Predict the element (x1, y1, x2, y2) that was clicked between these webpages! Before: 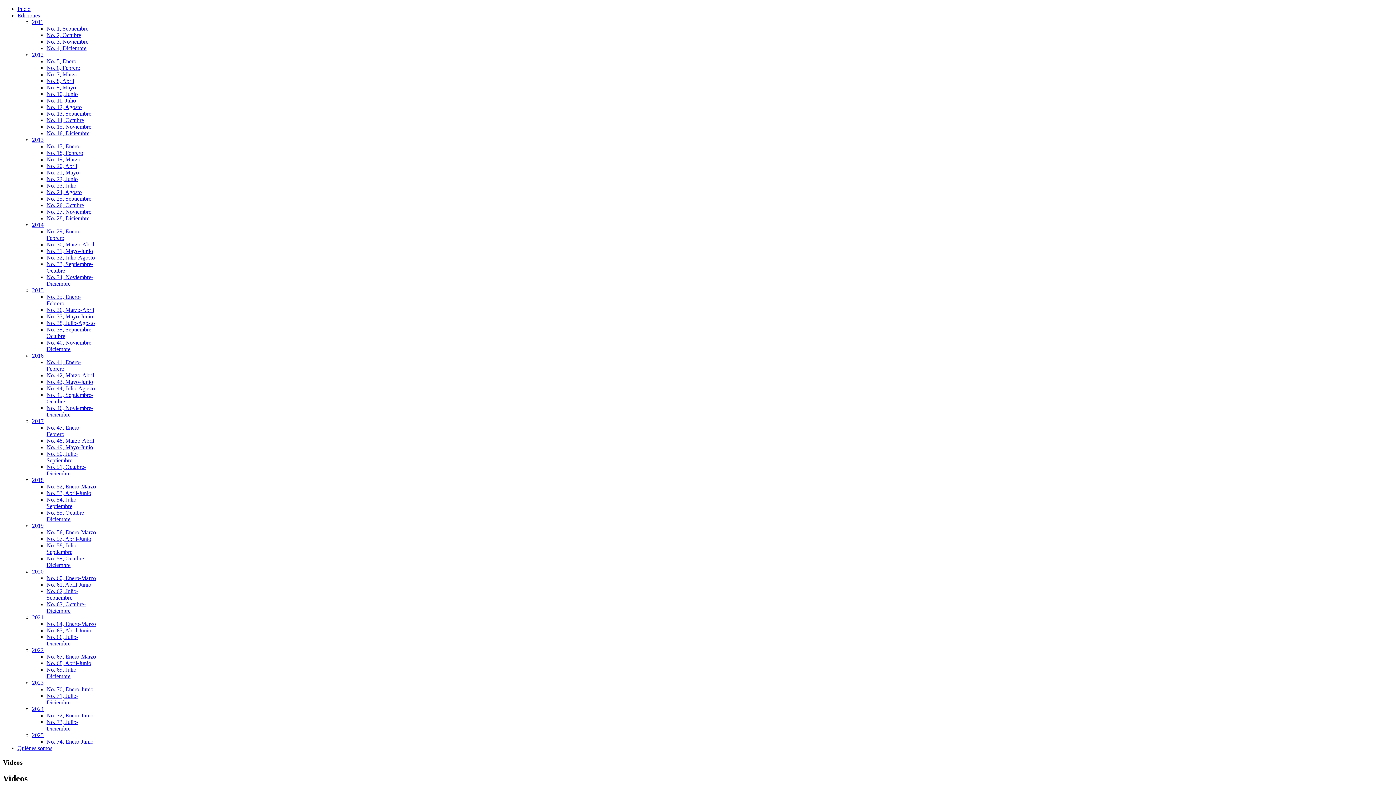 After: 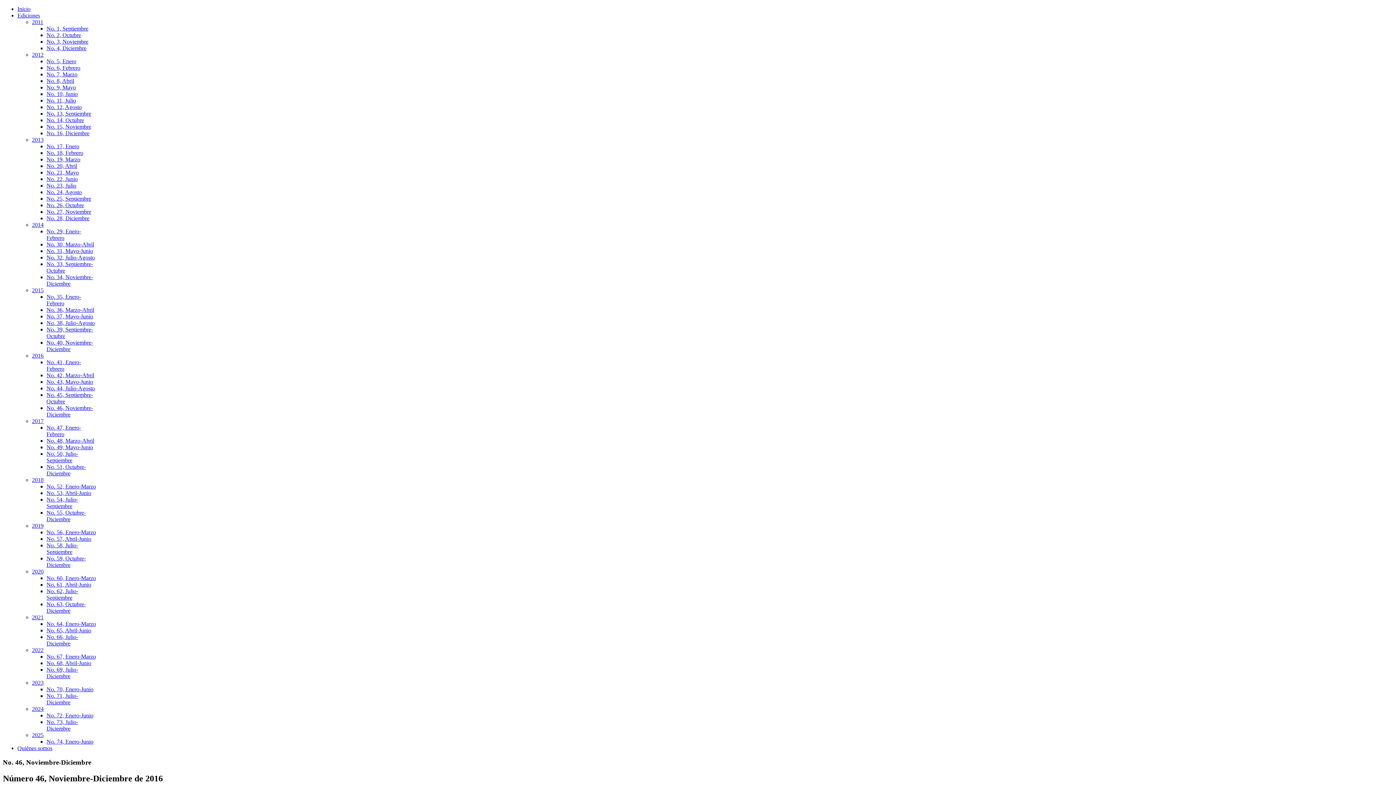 Action: label: No. 46, Noviembre-Diciembre bbox: (46, 405, 93, 417)